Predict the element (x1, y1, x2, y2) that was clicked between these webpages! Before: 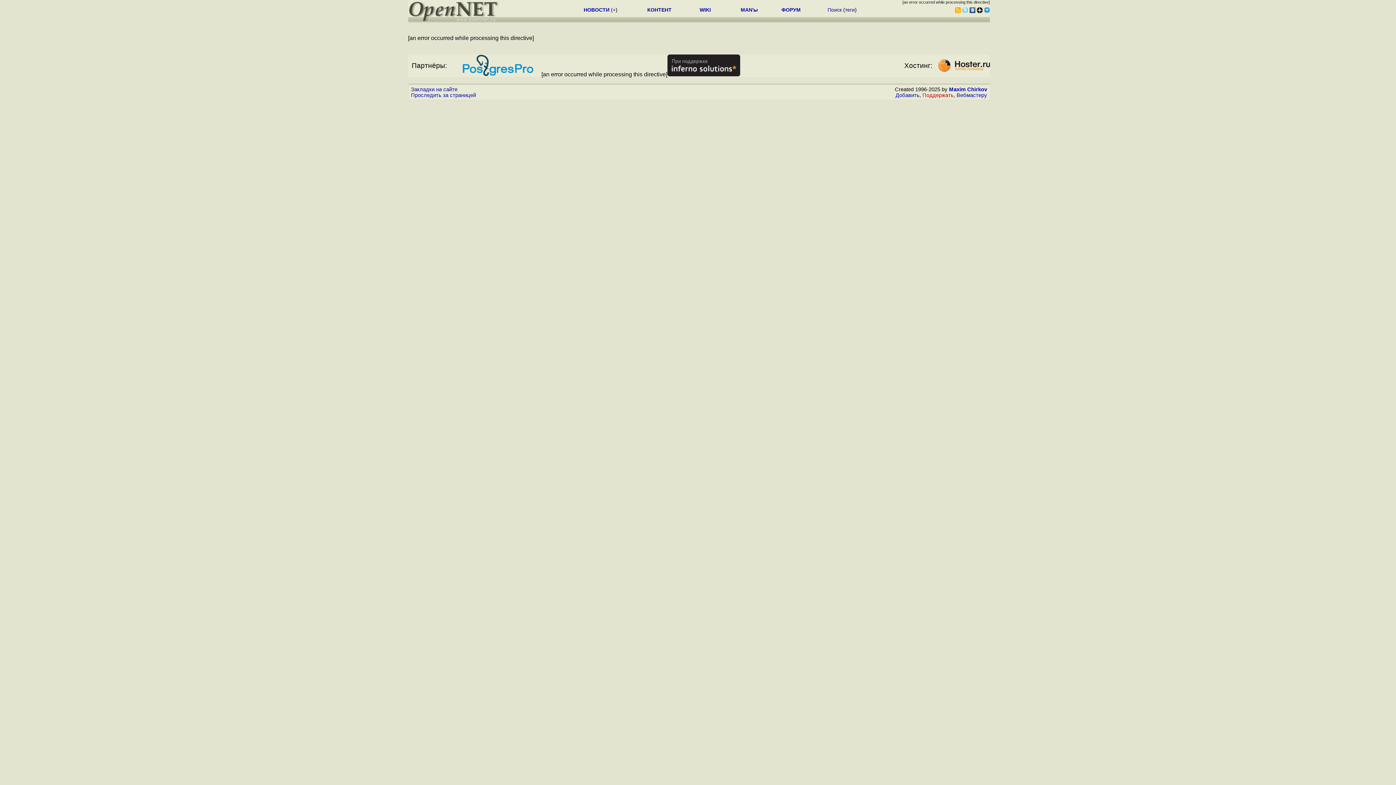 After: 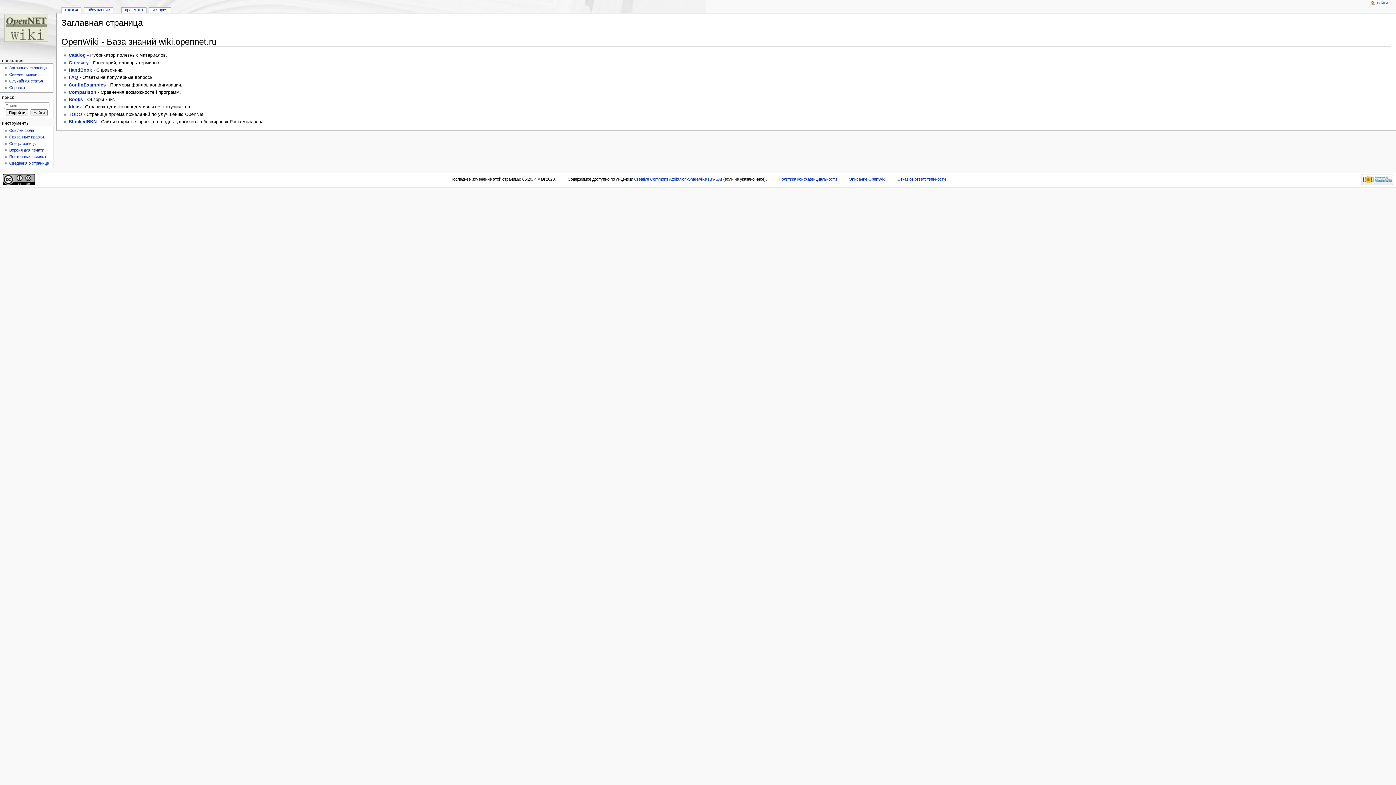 Action: label: WIKI bbox: (699, 6, 711, 12)